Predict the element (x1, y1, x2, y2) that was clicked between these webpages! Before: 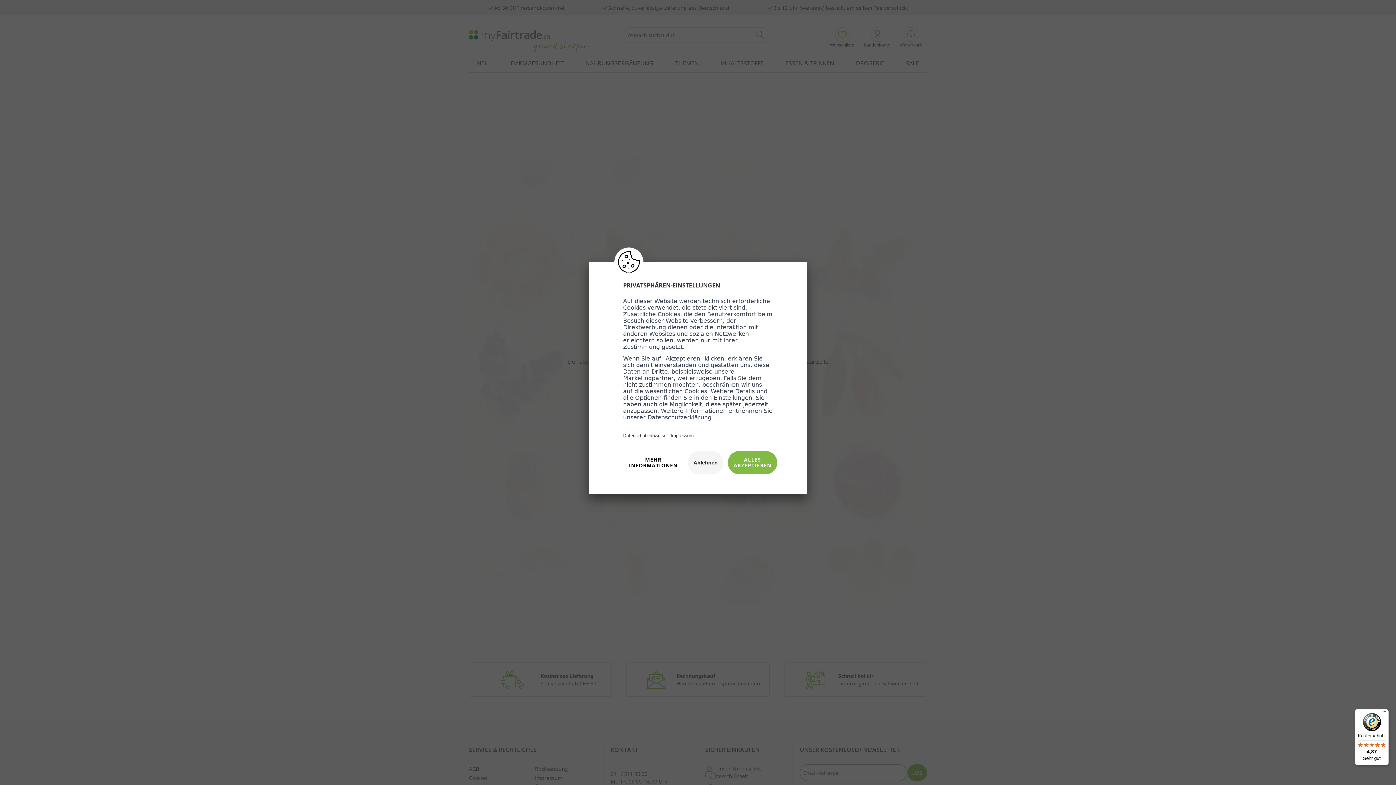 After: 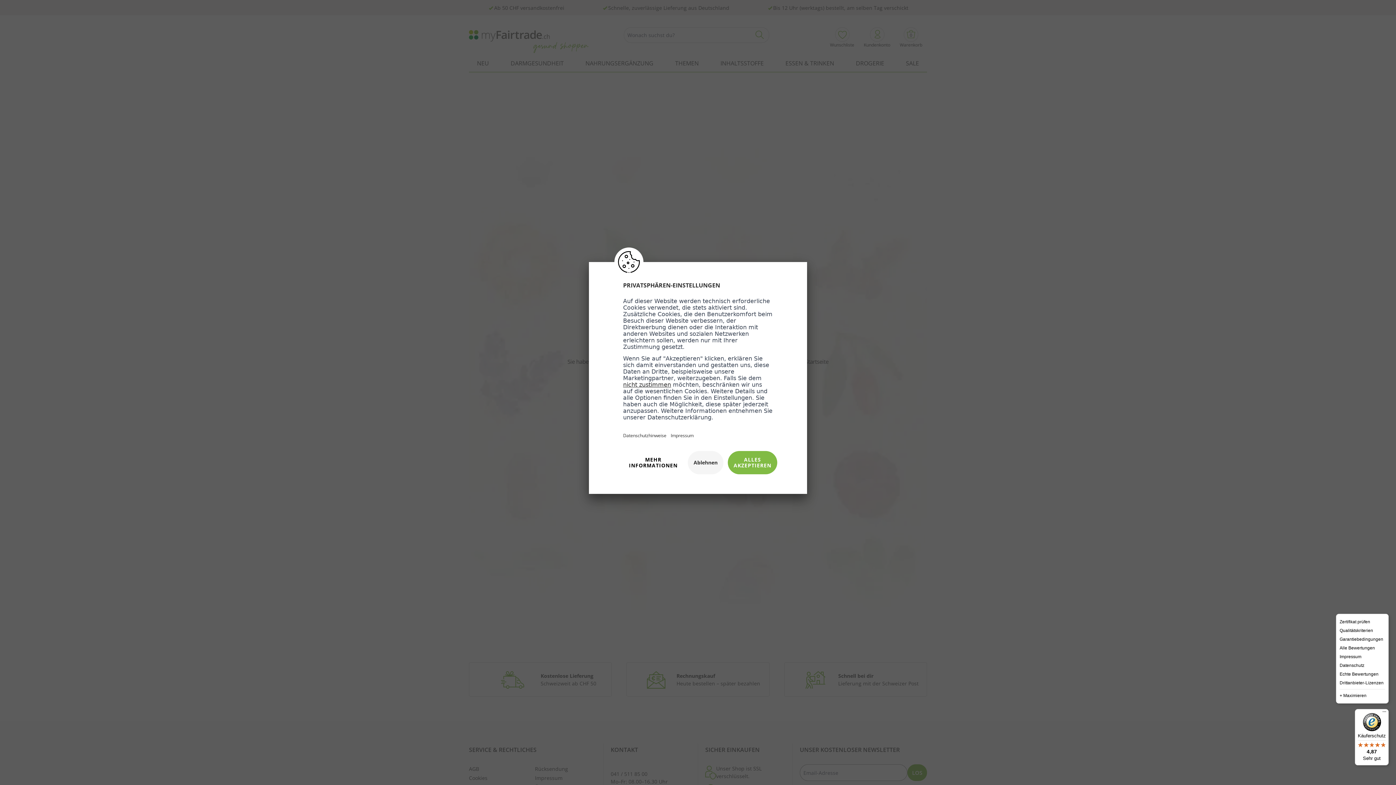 Action: label: Menü bbox: (1380, 709, 1389, 718)